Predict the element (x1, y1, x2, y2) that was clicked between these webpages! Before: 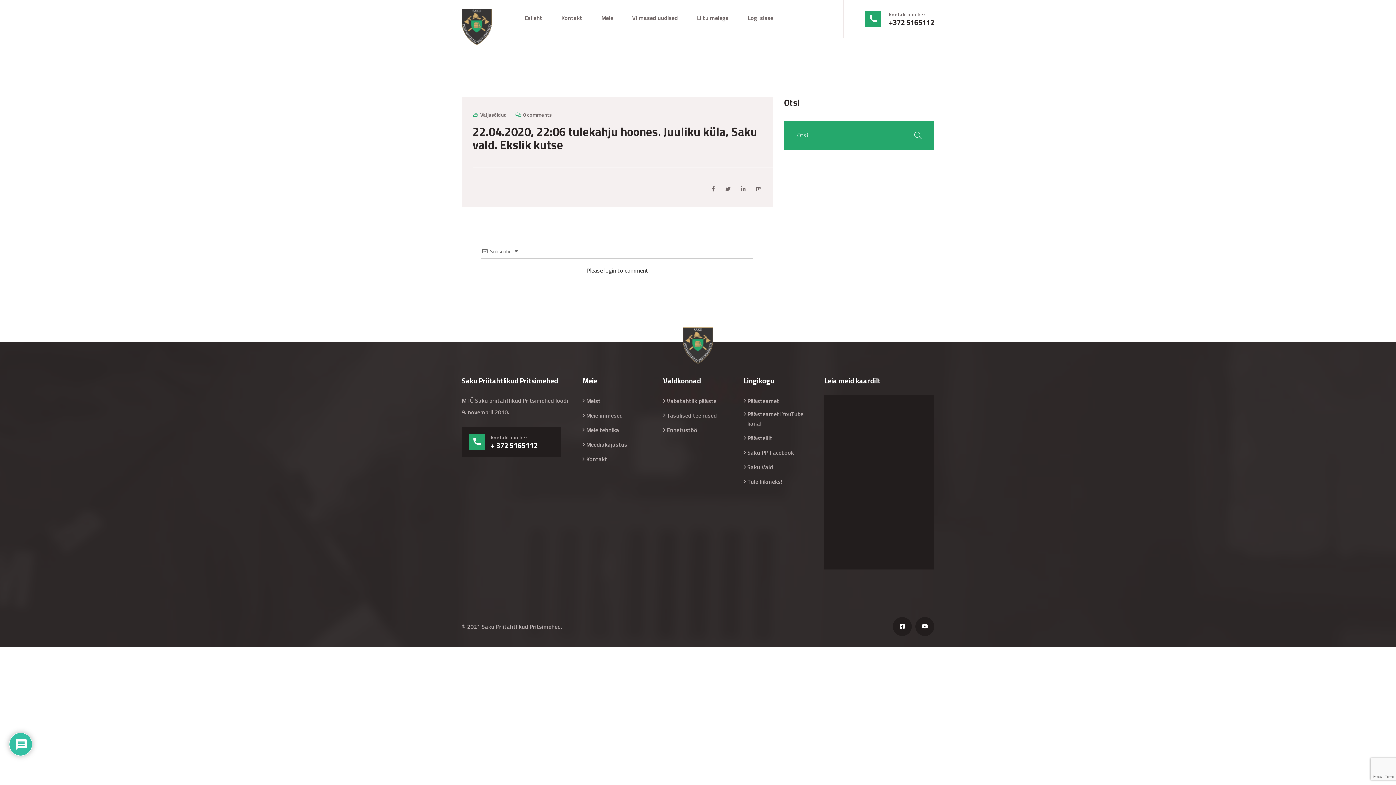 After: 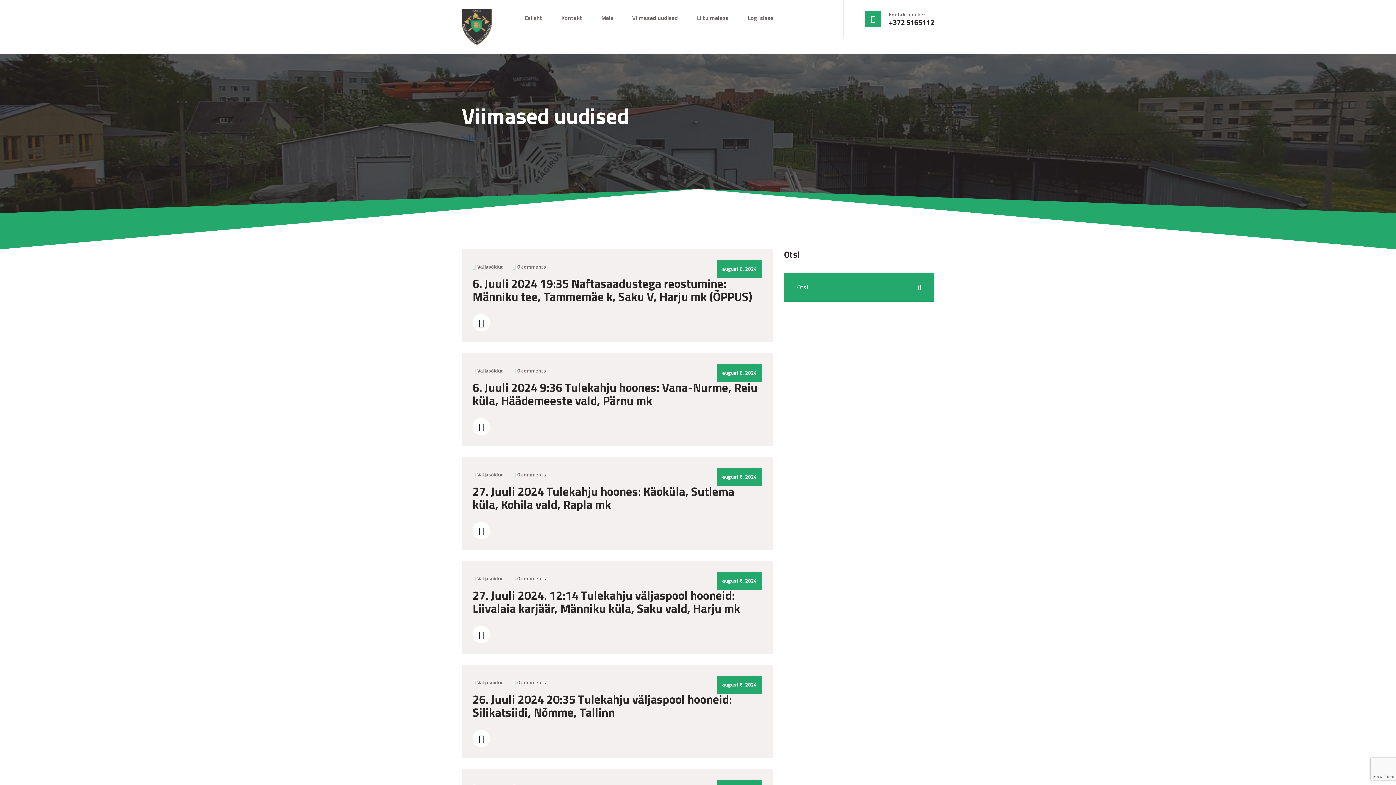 Action: bbox: (632, 12, 678, 23) label: Viimased uudised